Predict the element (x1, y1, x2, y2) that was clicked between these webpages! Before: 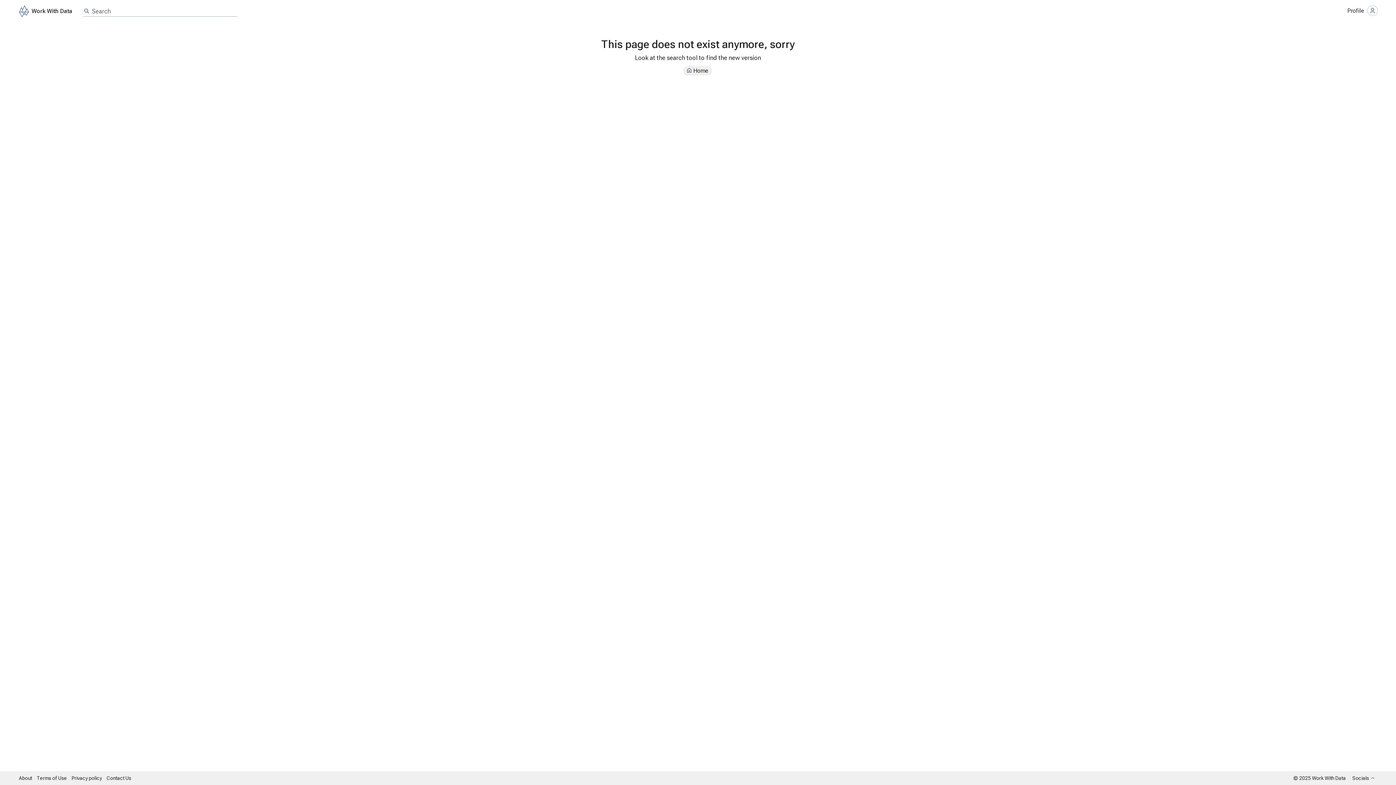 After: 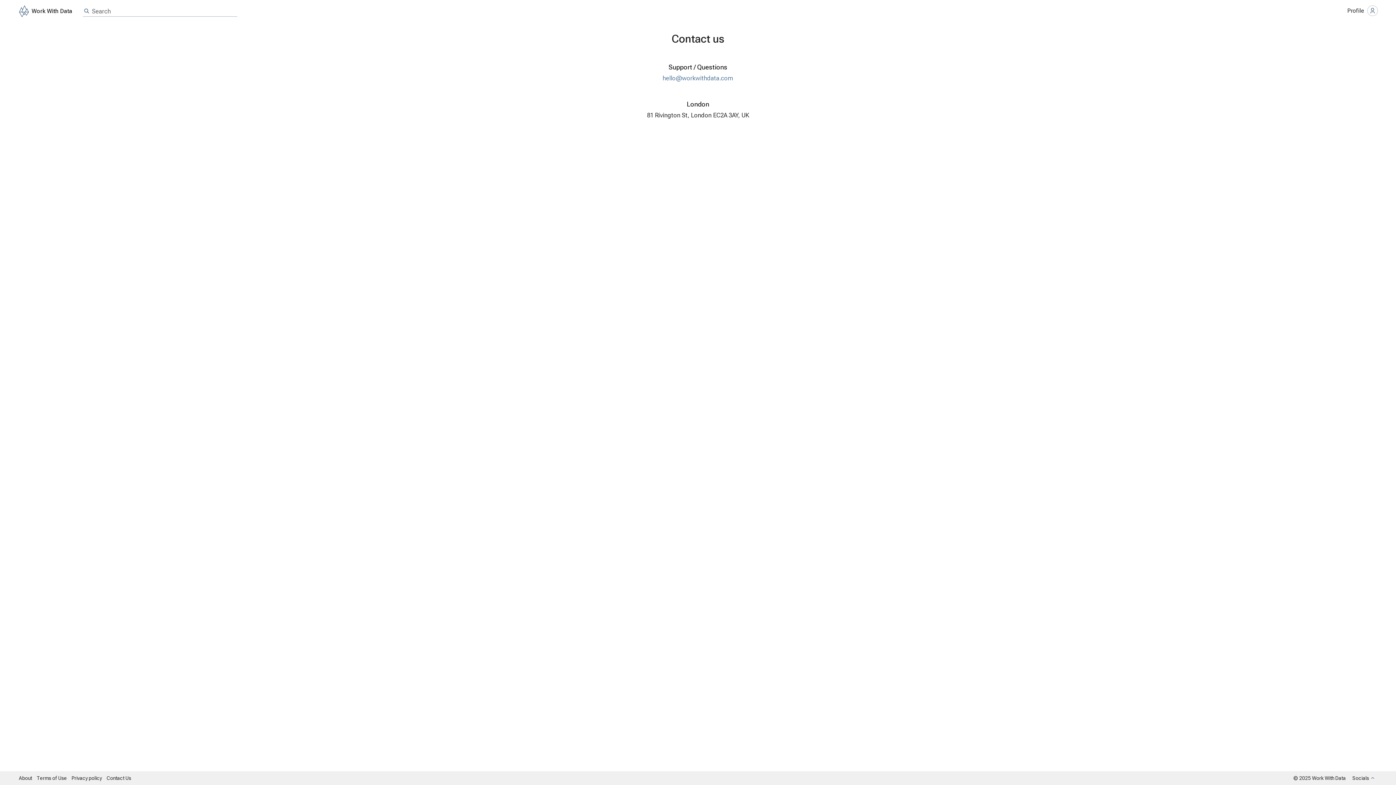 Action: bbox: (105, 774, 133, 781) label: Contact Us